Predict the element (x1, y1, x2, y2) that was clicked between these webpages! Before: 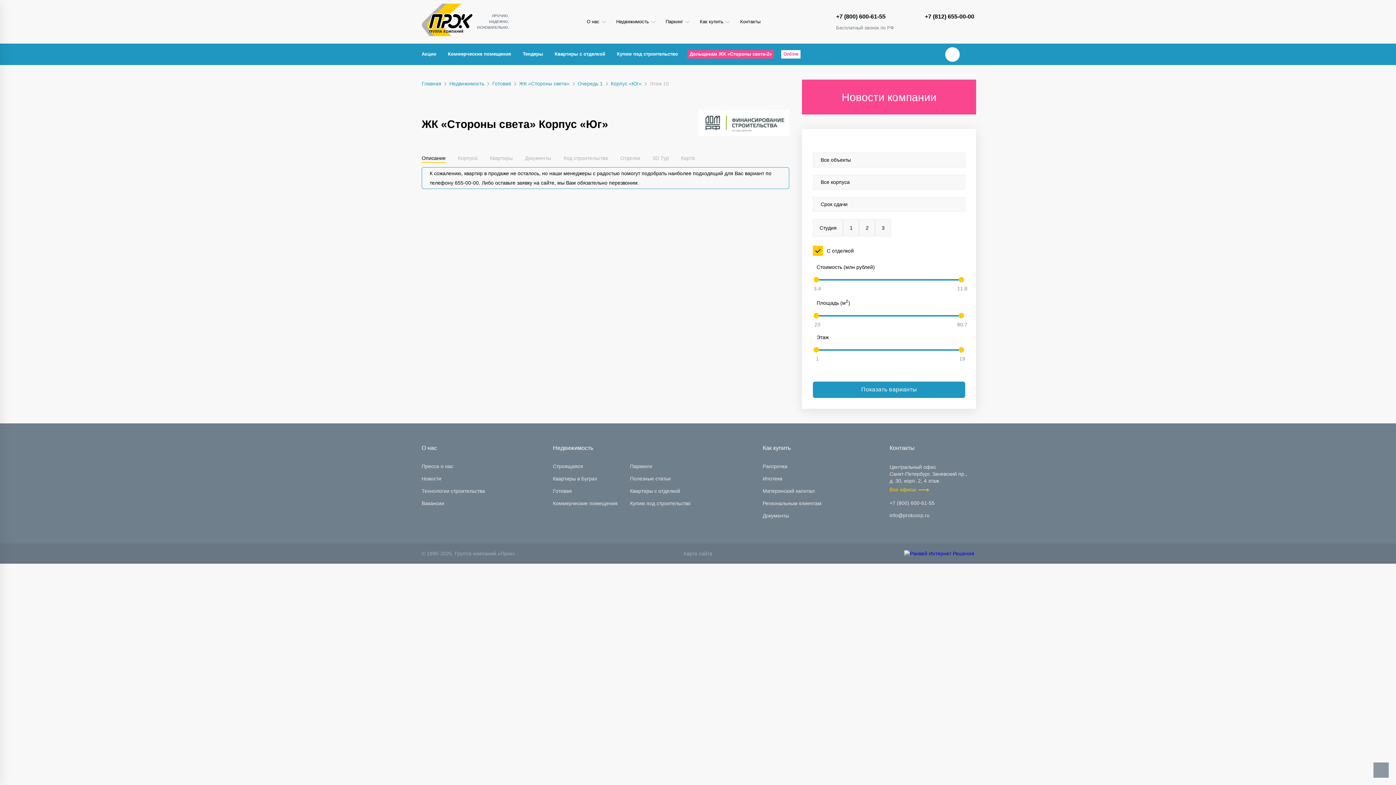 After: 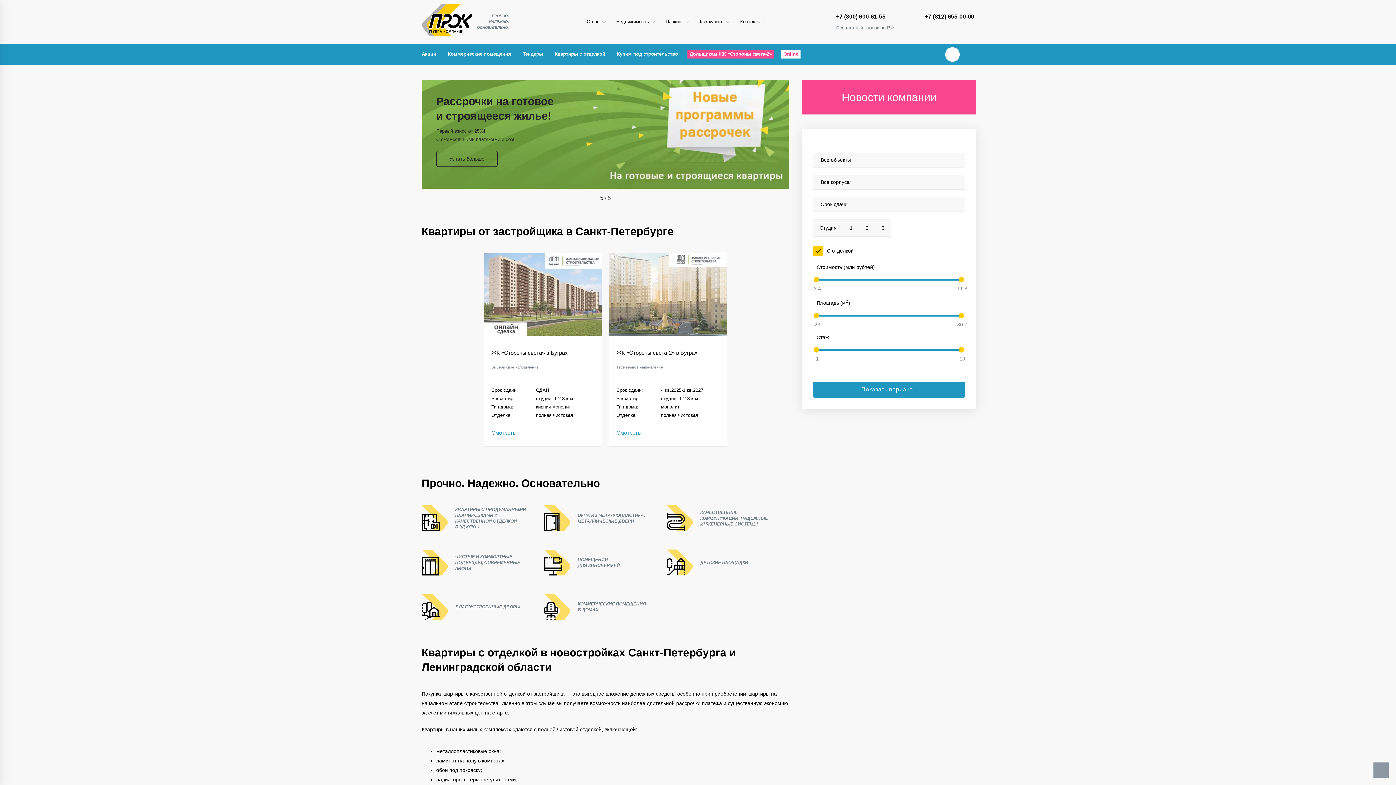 Action: bbox: (421, 3, 473, 40)